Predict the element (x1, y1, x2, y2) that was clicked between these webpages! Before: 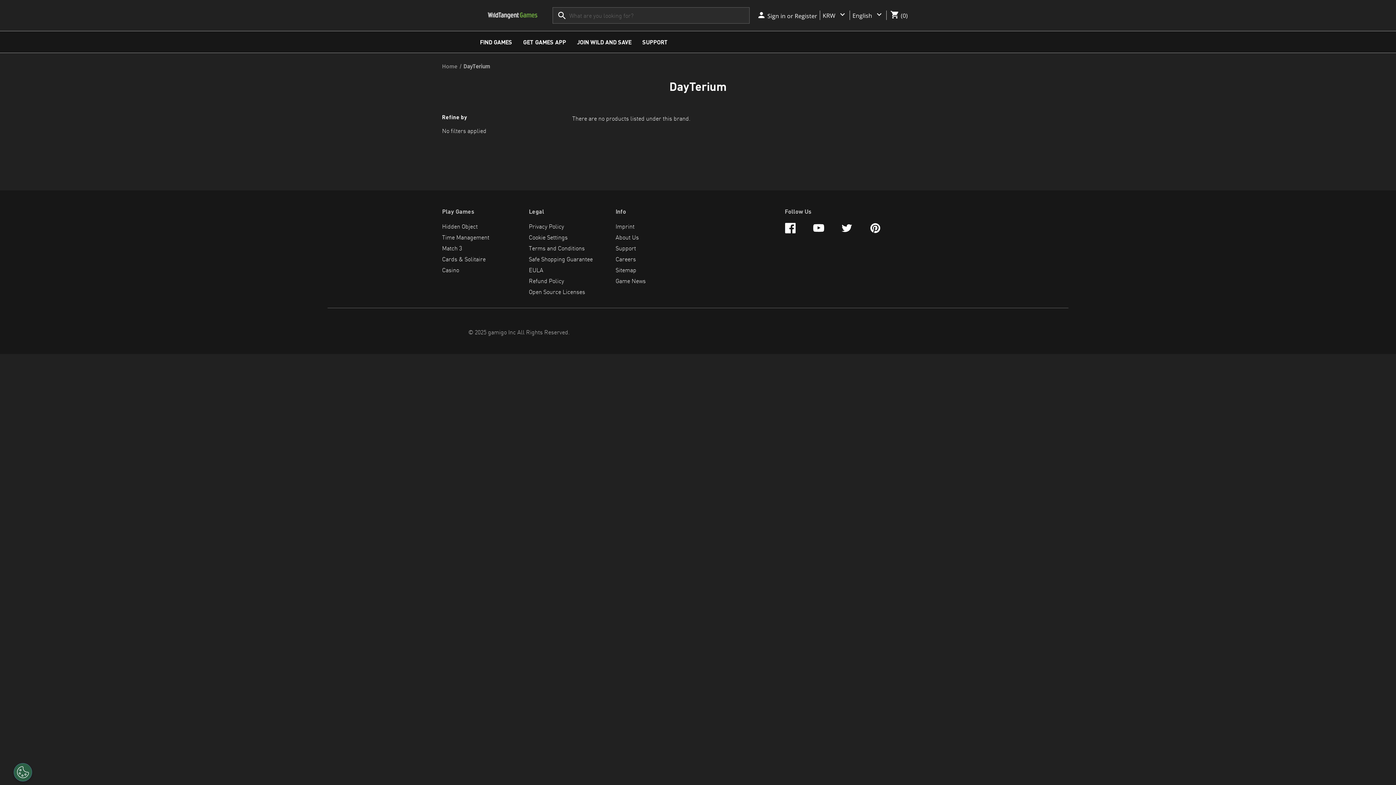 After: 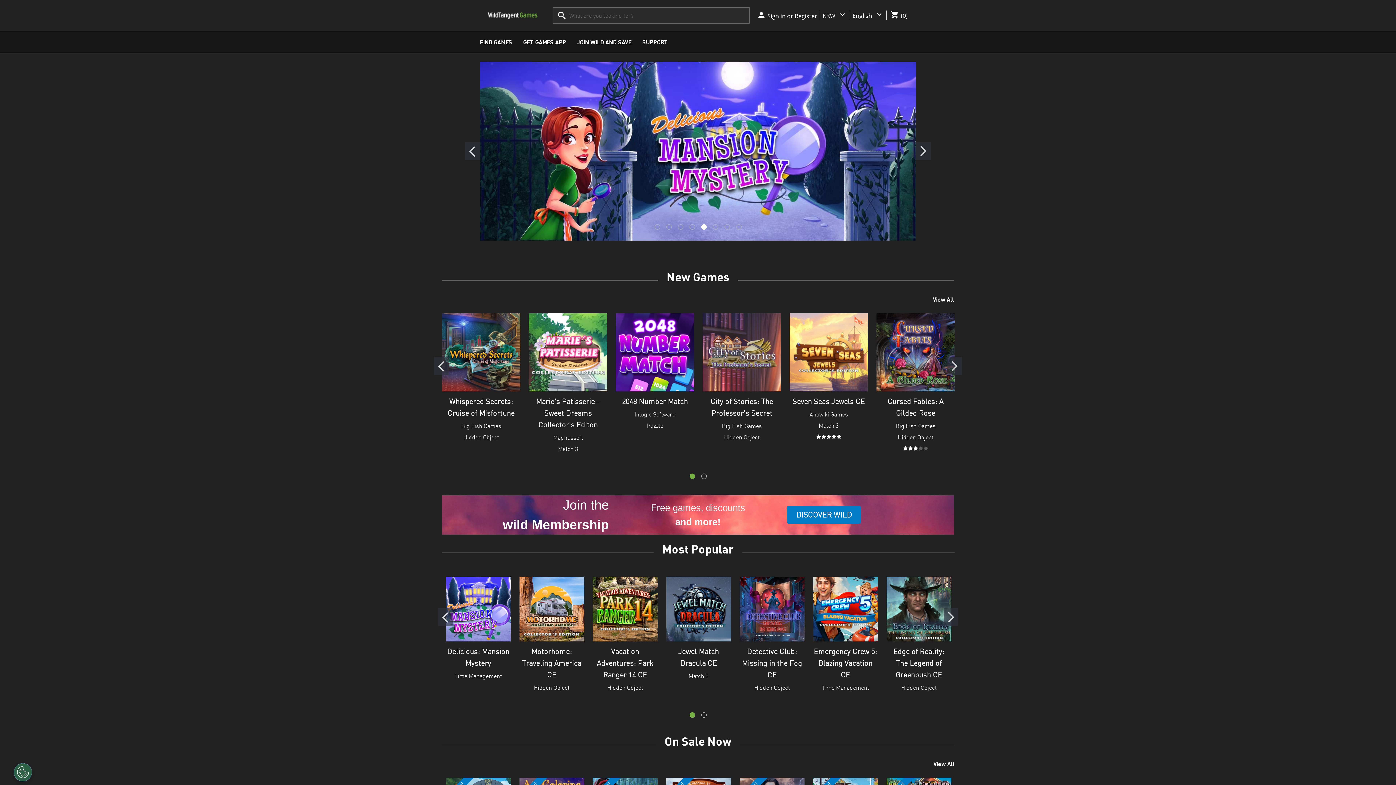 Action: bbox: (480, 7, 545, 23)